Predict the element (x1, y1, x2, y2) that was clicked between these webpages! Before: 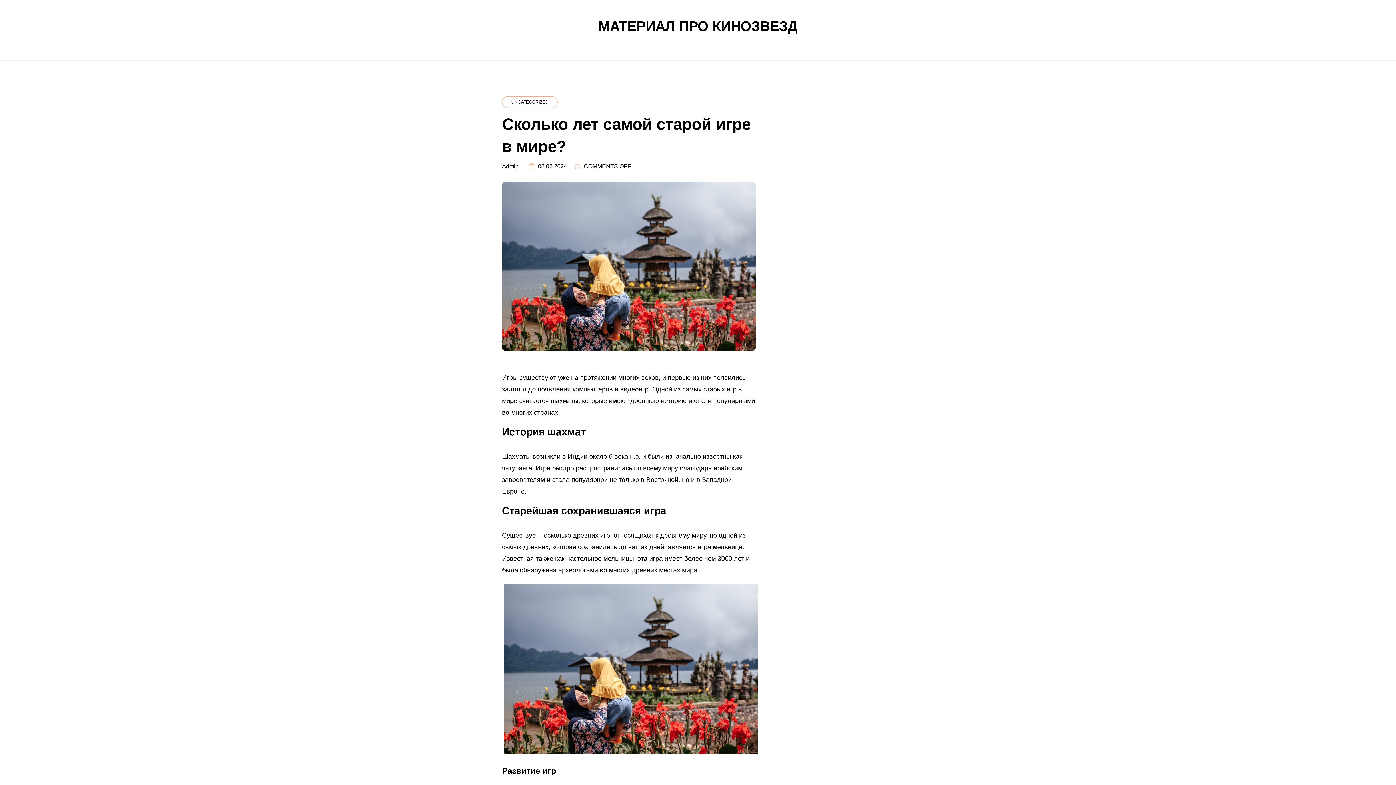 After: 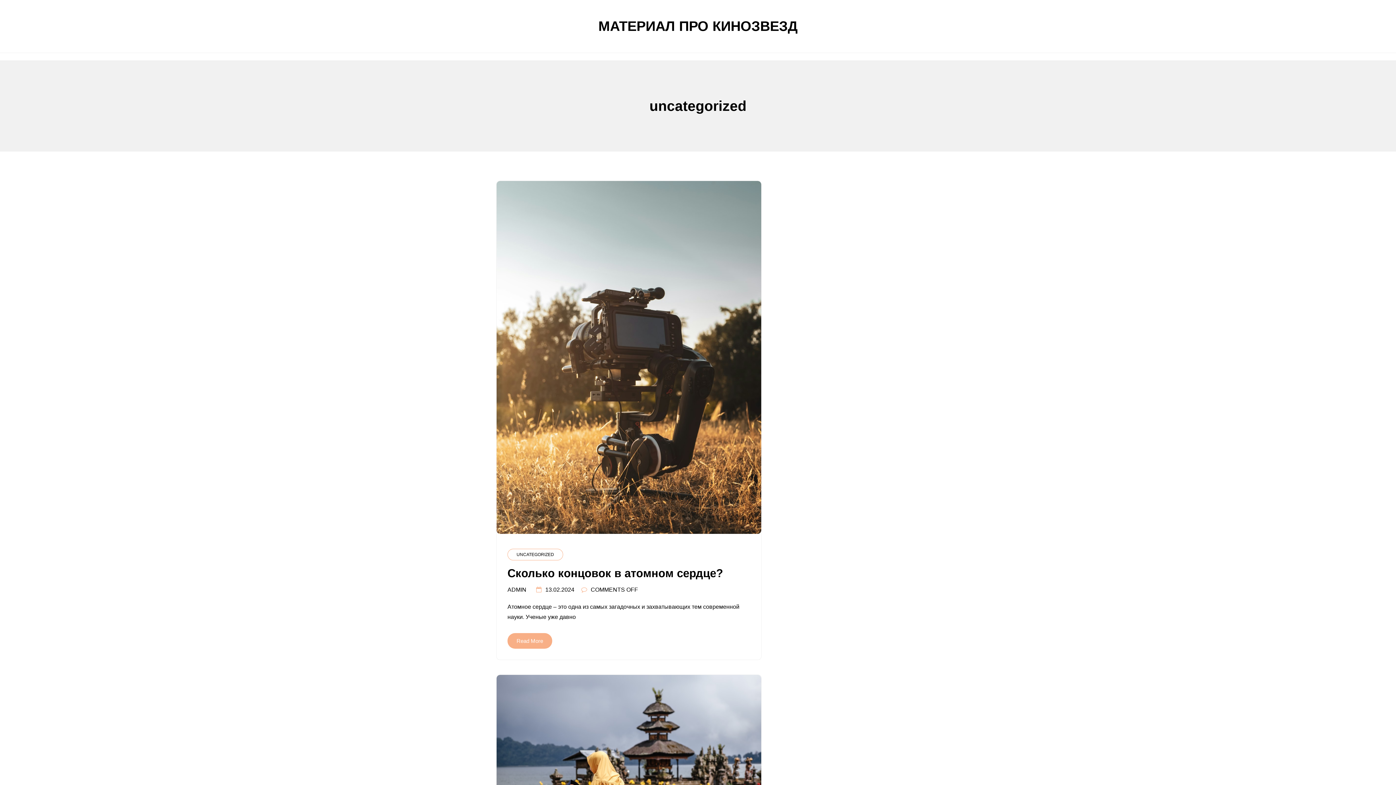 Action: label: UNCATEGORIZED bbox: (502, 96, 557, 108)